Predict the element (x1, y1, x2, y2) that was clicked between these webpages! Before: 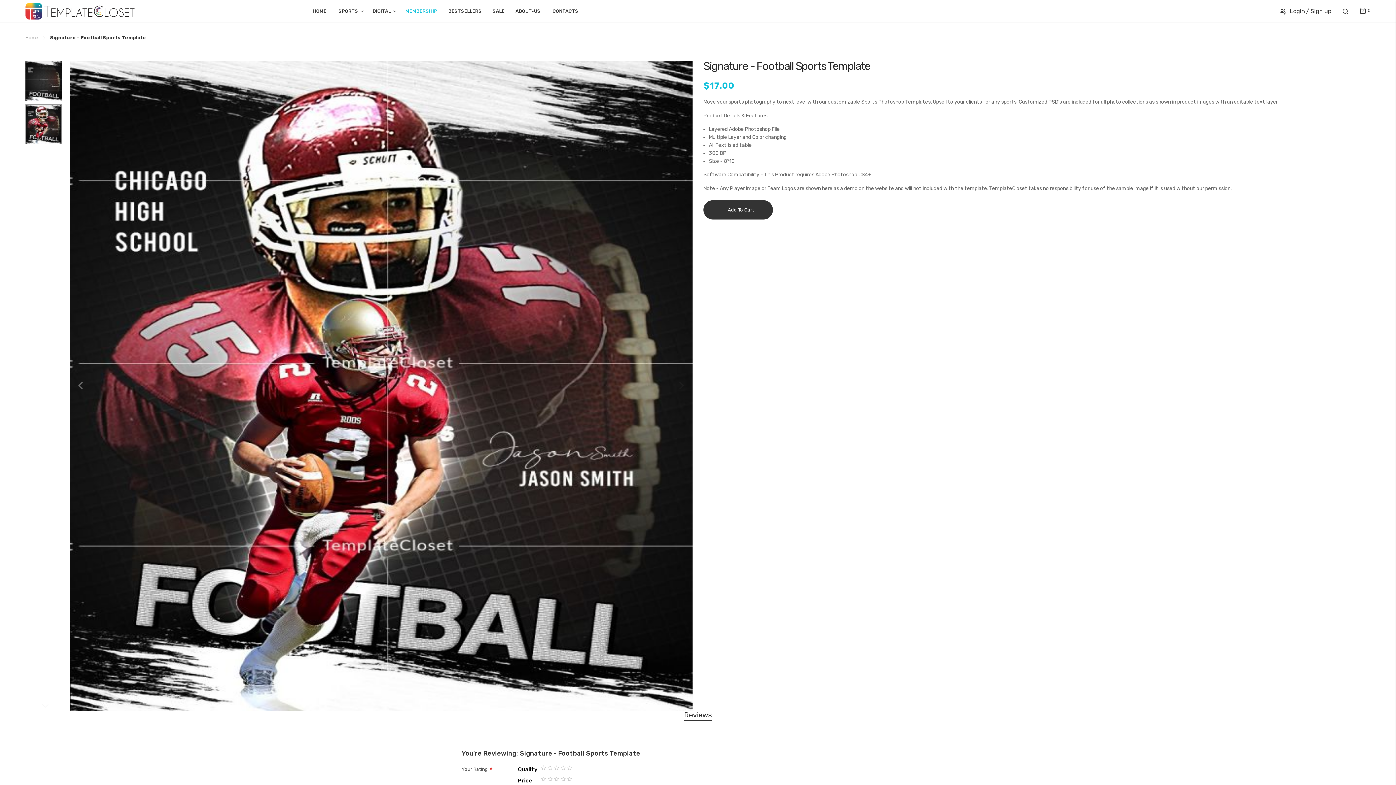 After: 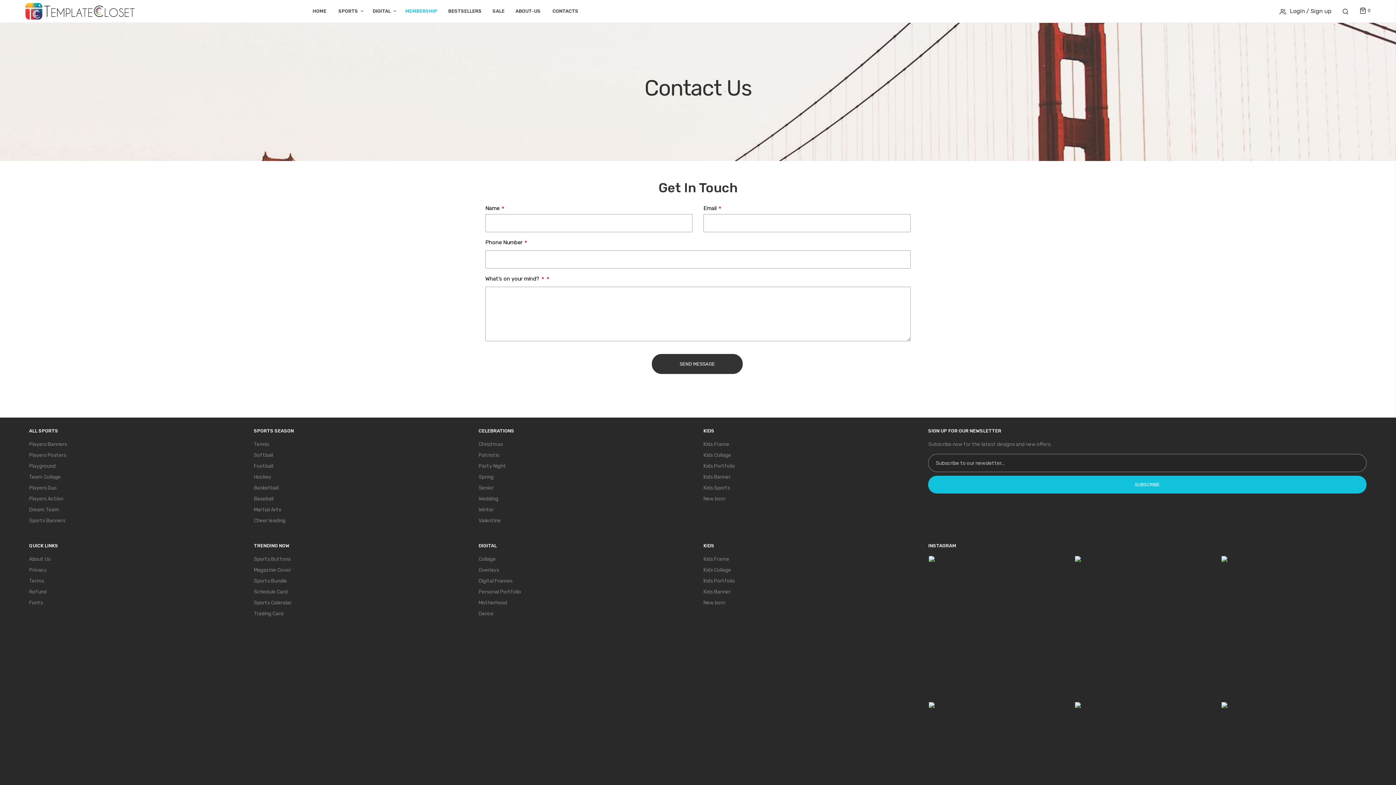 Action: label: CONTACTS bbox: (549, 1, 582, 20)